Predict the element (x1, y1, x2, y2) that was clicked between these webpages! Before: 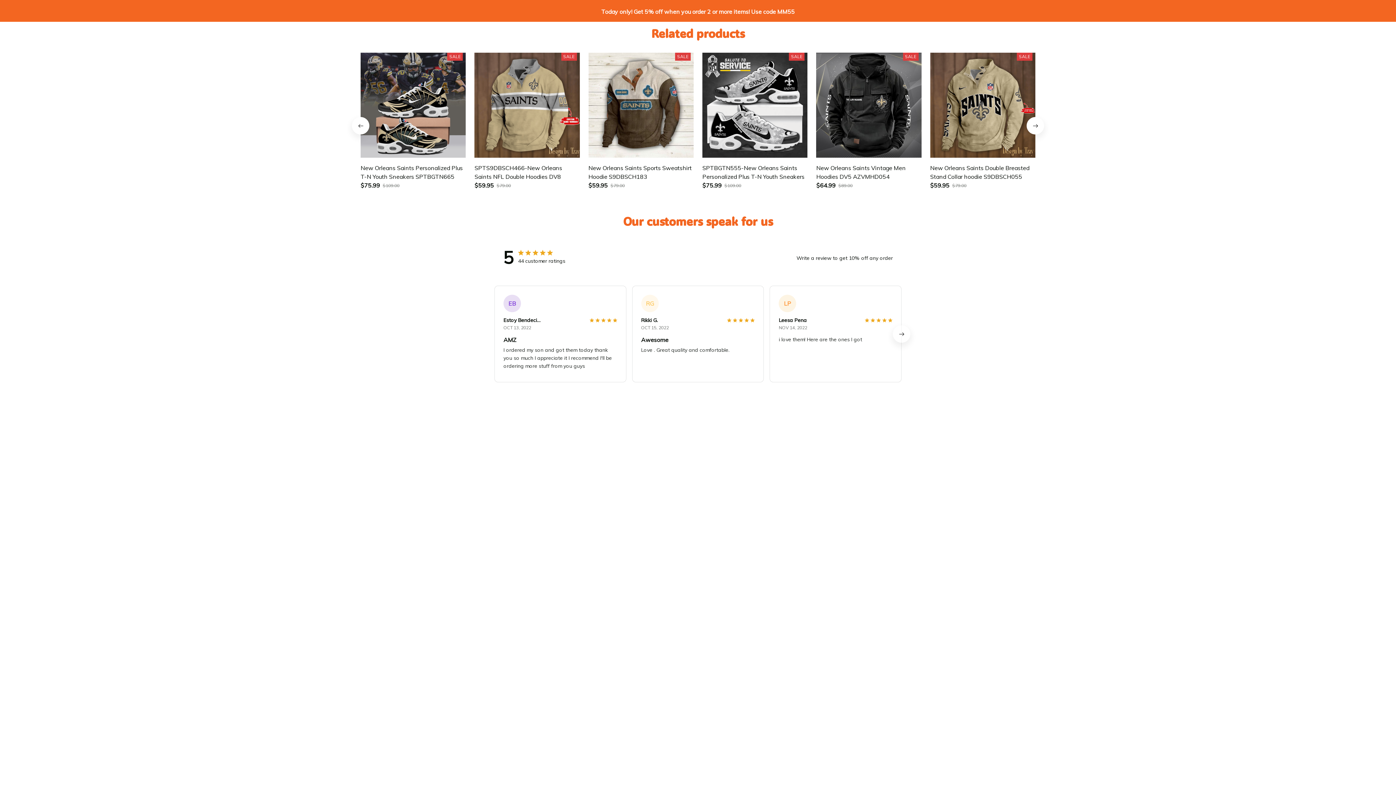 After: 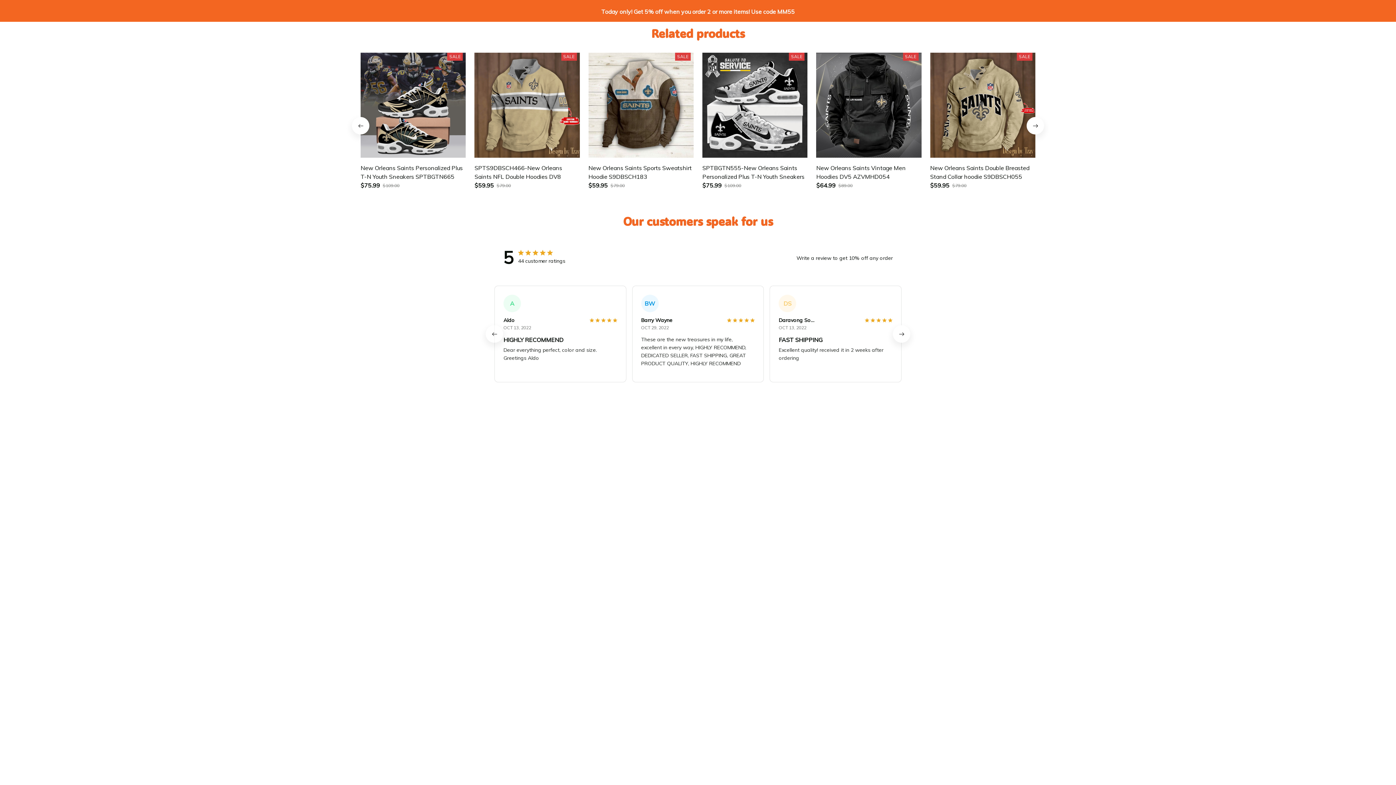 Action: bbox: (893, 318, 910, 335)